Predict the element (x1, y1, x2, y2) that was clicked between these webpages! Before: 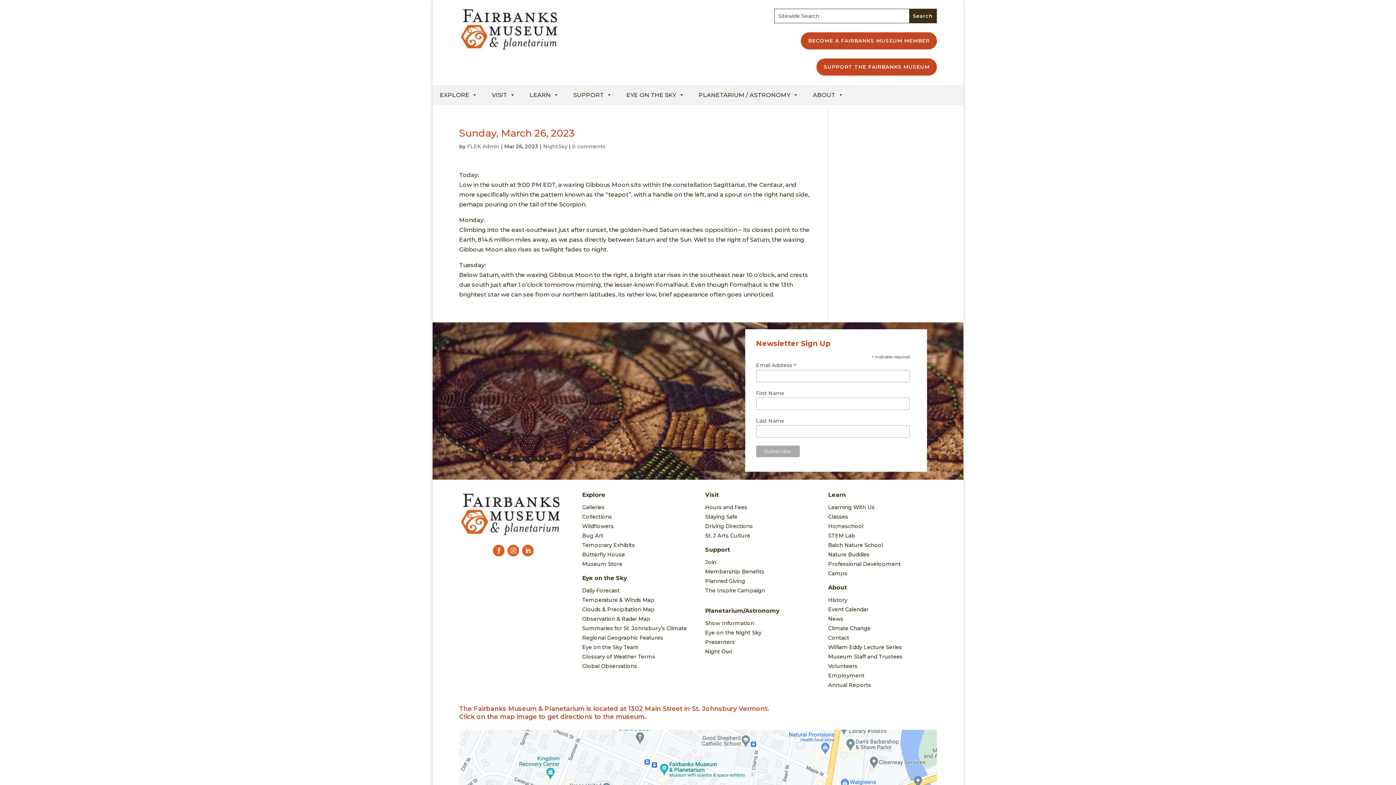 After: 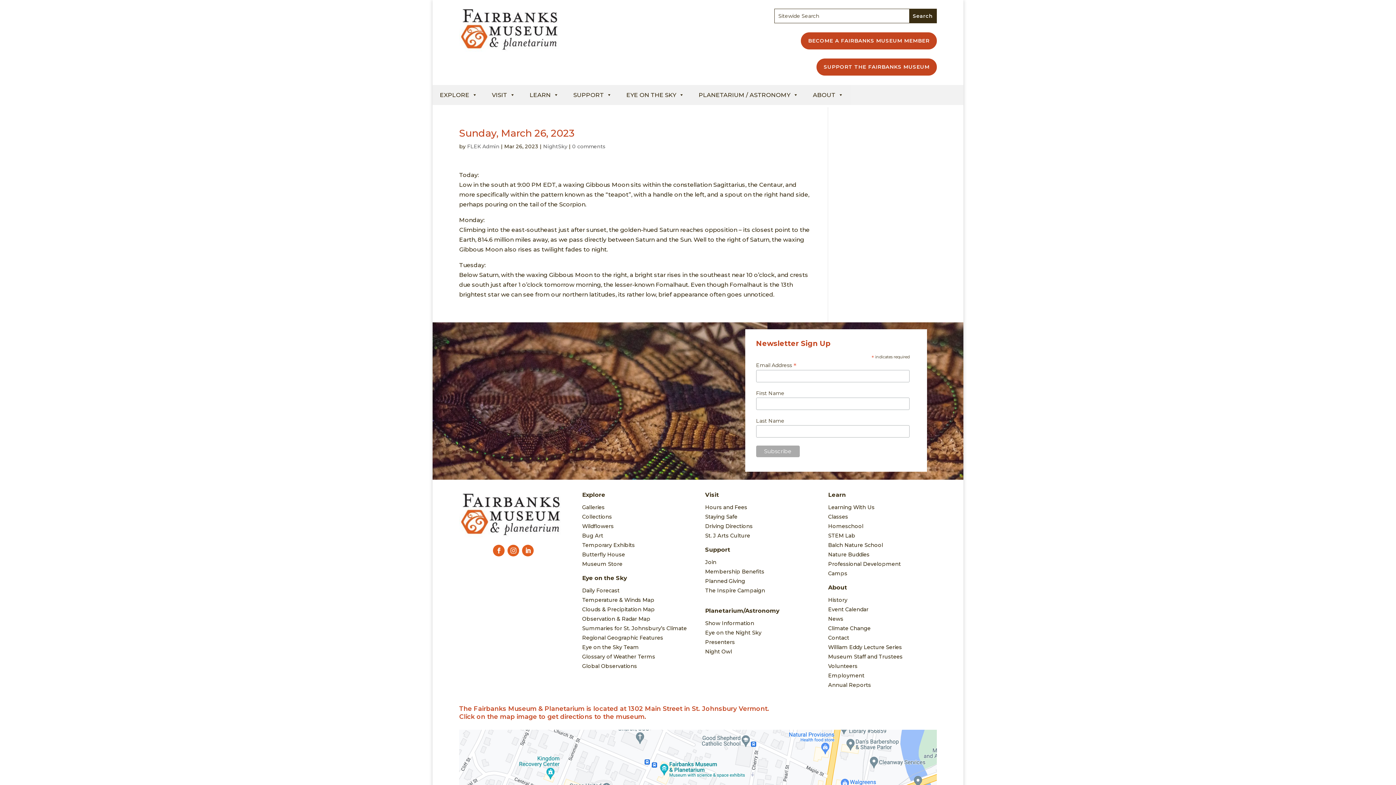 Action: bbox: (507, 545, 519, 556) label: Instagram